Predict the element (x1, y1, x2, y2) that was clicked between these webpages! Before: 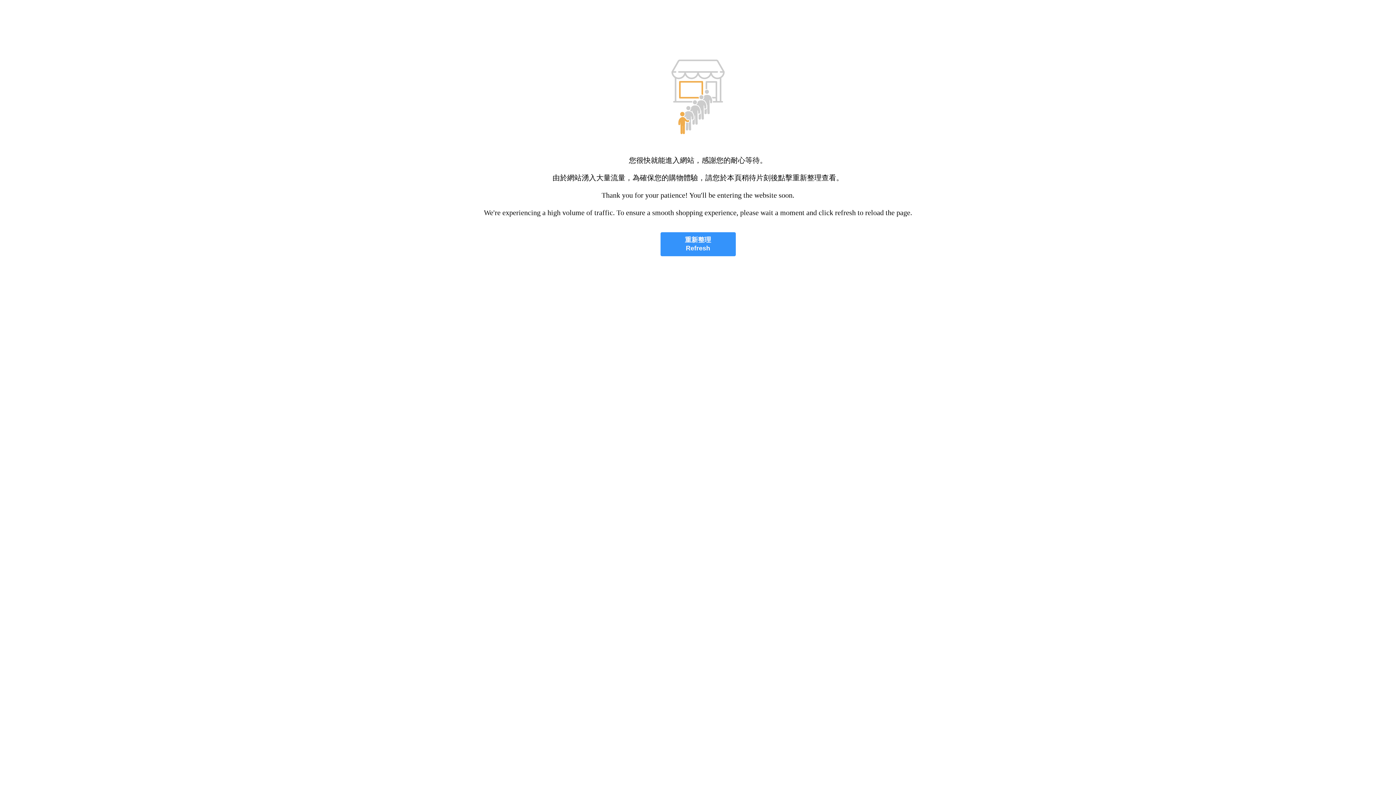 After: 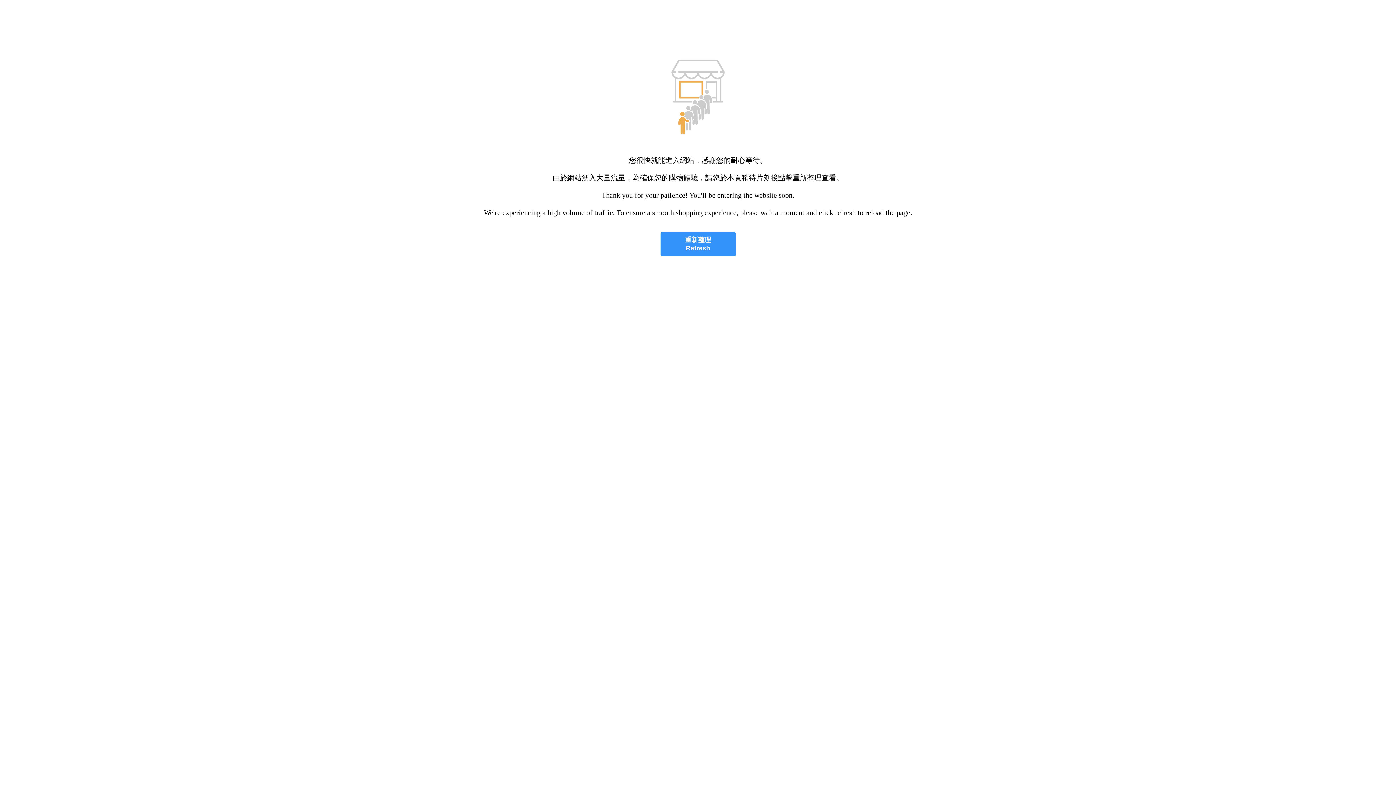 Action: bbox: (660, 232, 735, 256) label: 重新整理
Refresh